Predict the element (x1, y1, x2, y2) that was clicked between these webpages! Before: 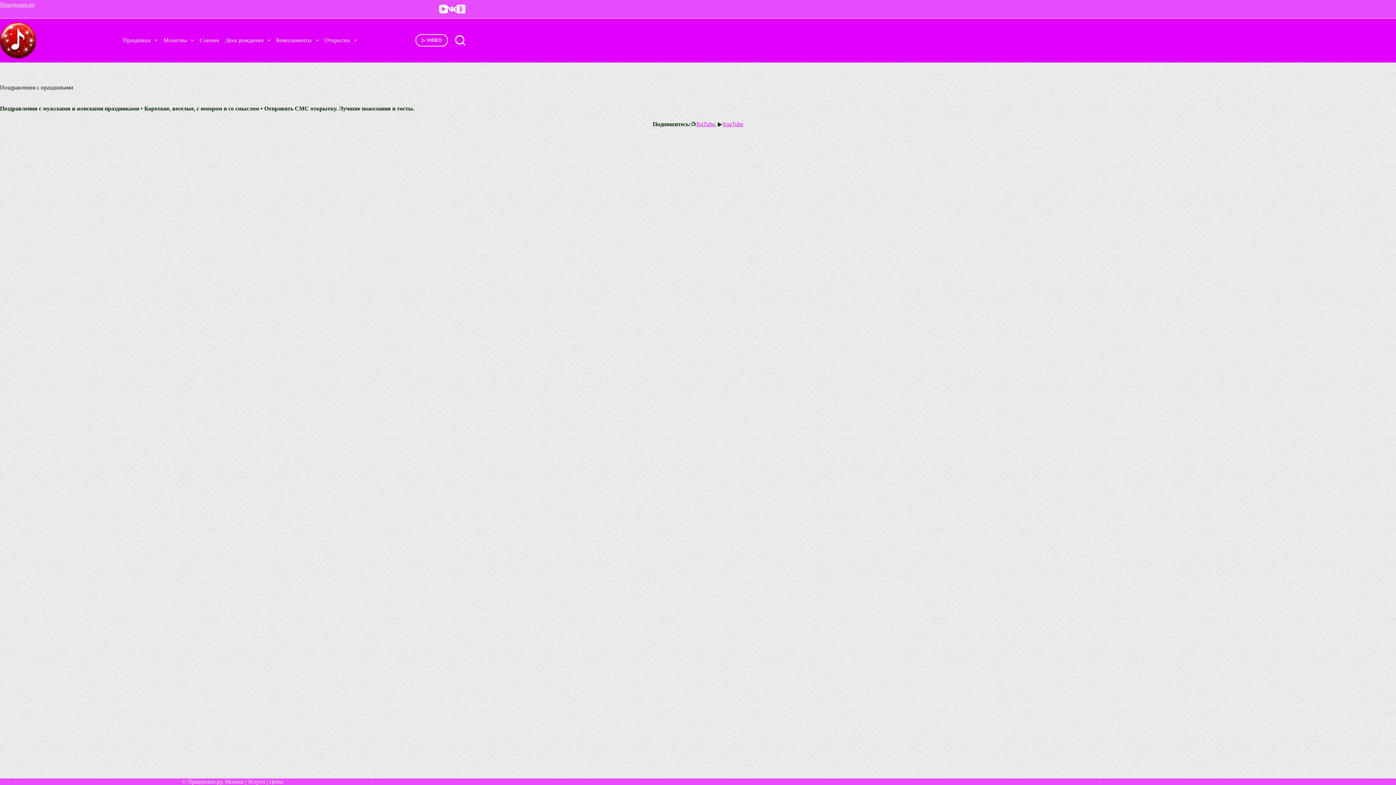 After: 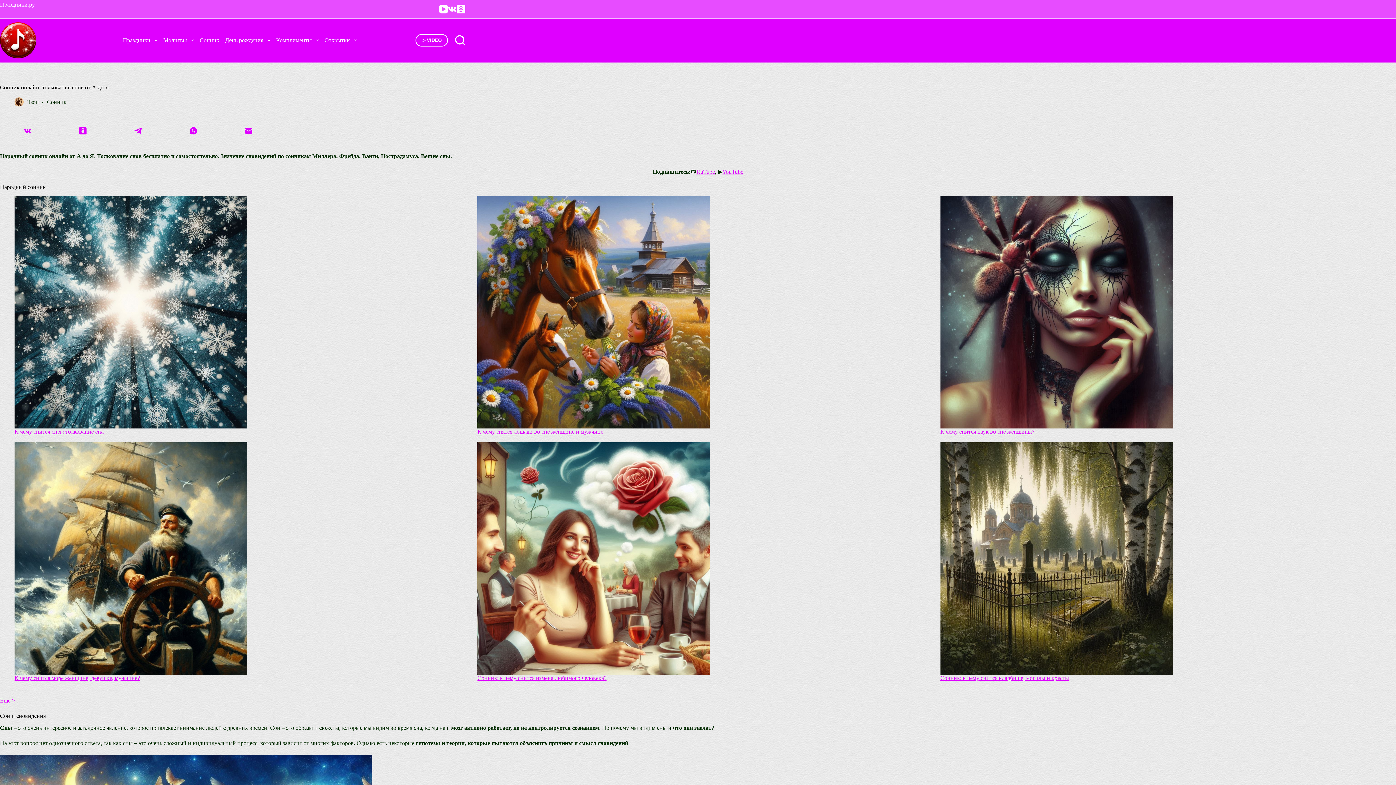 Action: bbox: (196, 33, 222, 46) label: Сонник